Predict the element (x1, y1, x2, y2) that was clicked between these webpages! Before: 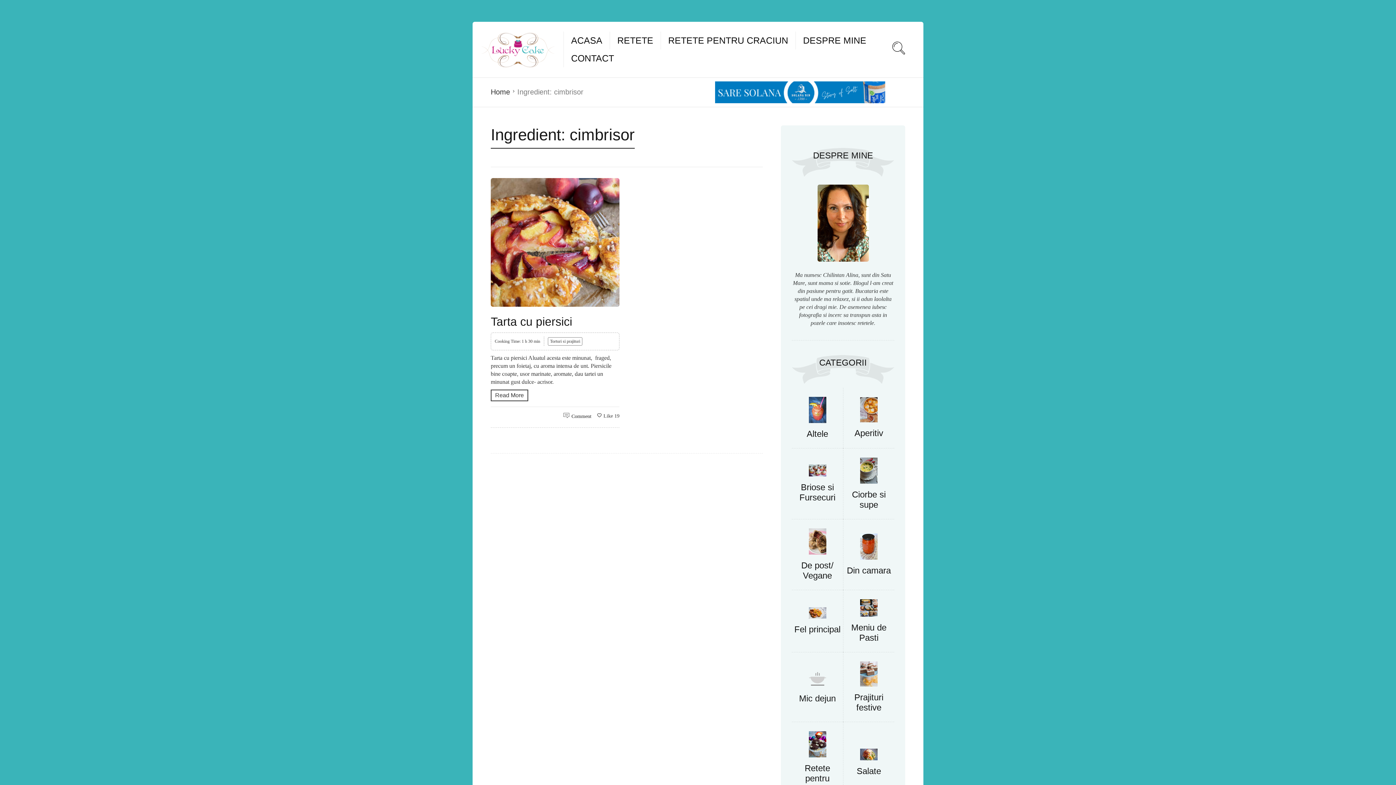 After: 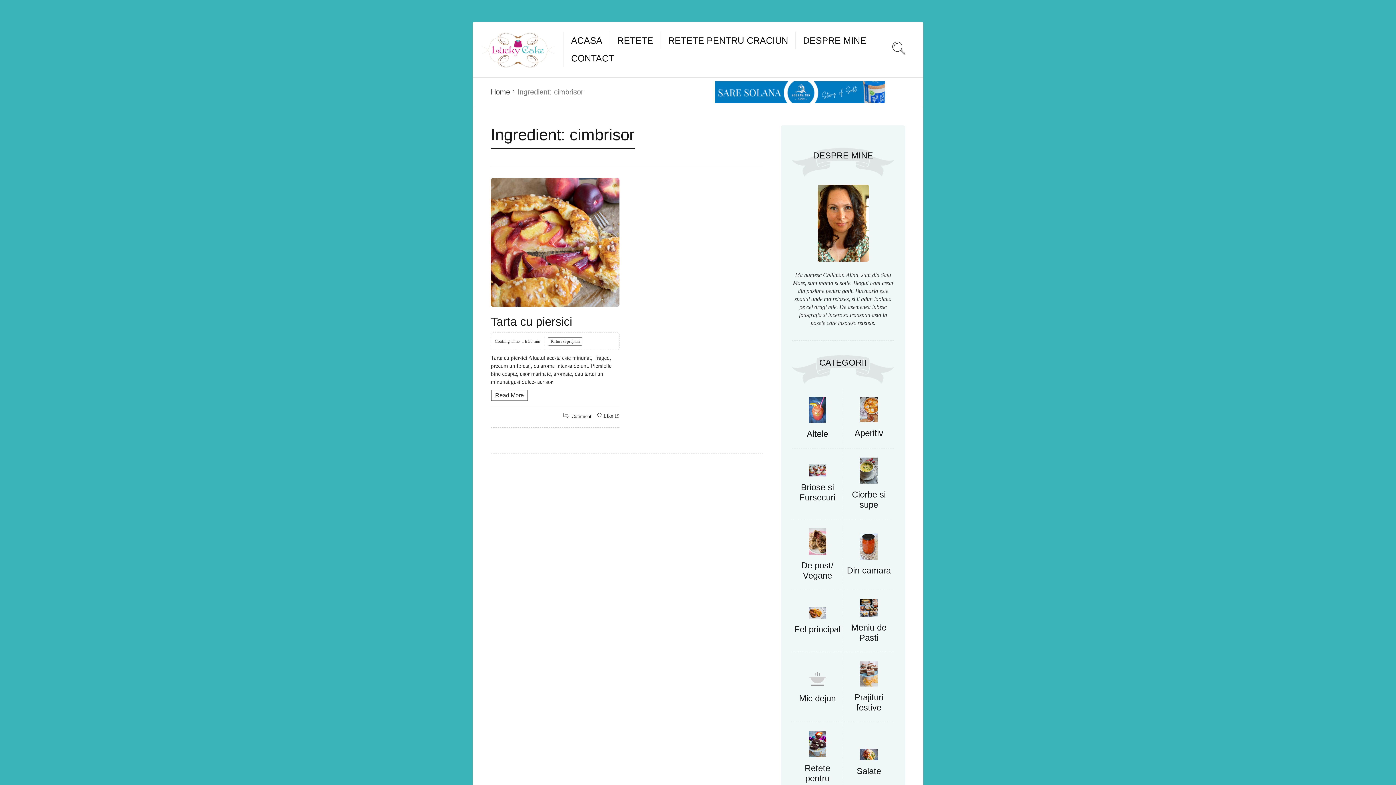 Action: bbox: (715, 81, 885, 103)